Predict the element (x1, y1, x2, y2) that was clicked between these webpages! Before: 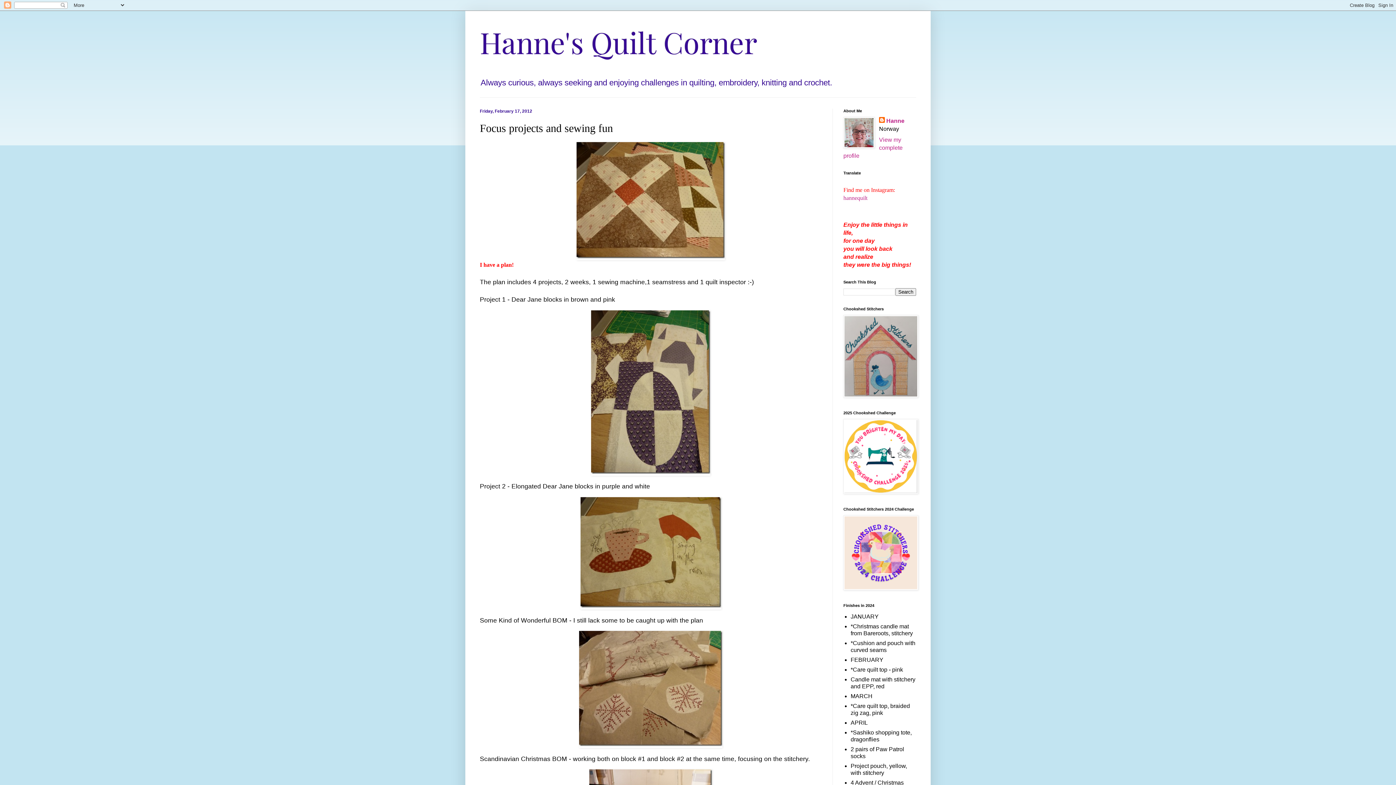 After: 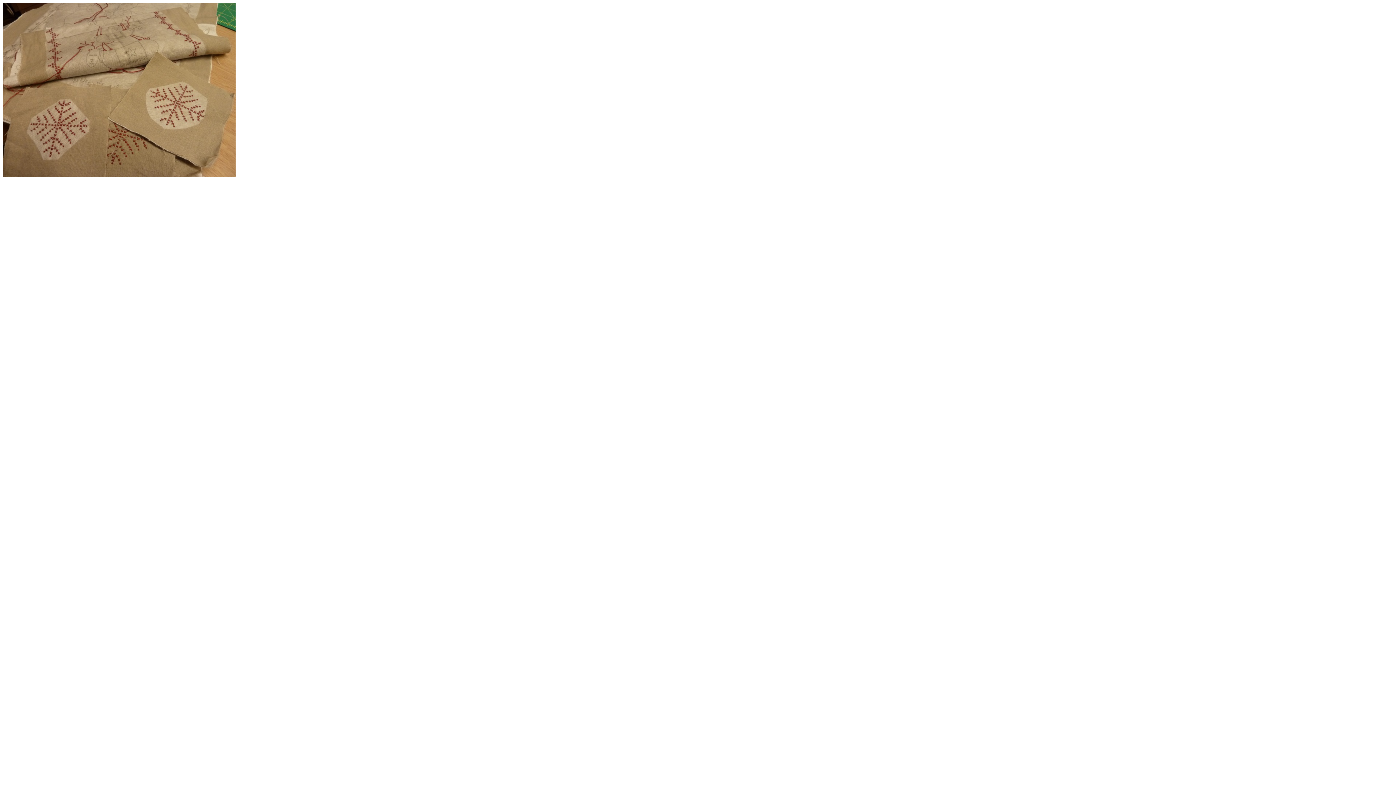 Action: bbox: (480, 631, 821, 748)